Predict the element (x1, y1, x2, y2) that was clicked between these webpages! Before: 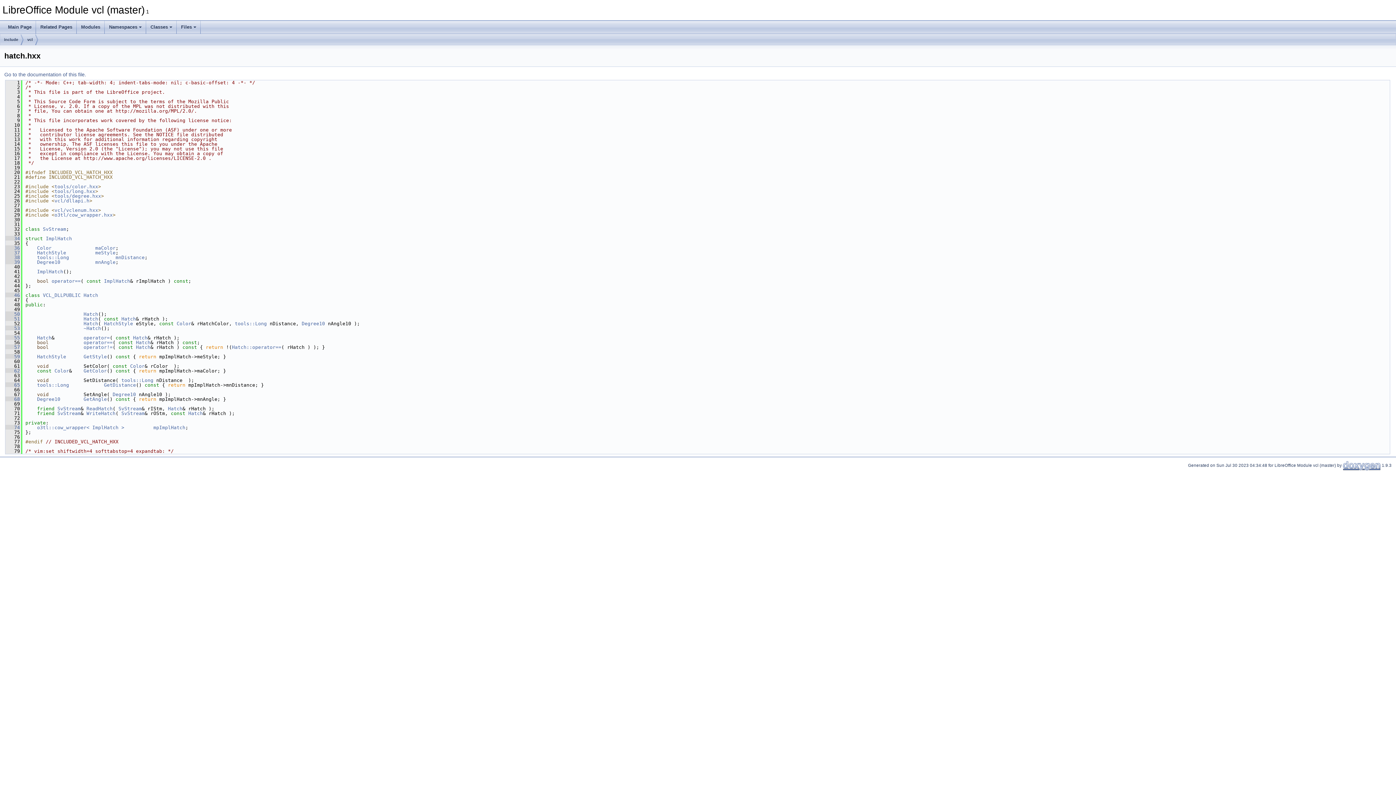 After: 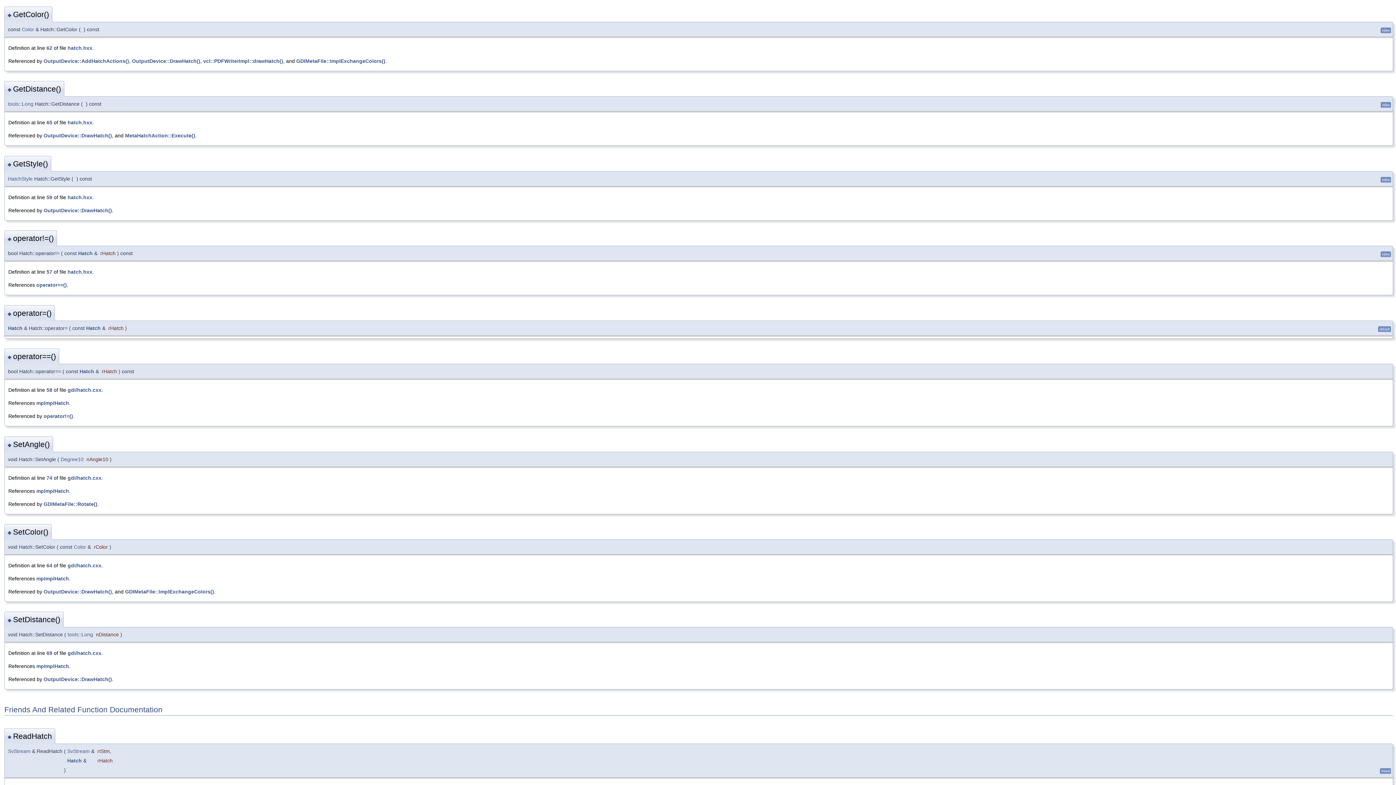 Action: label:    62 bbox: (5, 368, 20, 373)